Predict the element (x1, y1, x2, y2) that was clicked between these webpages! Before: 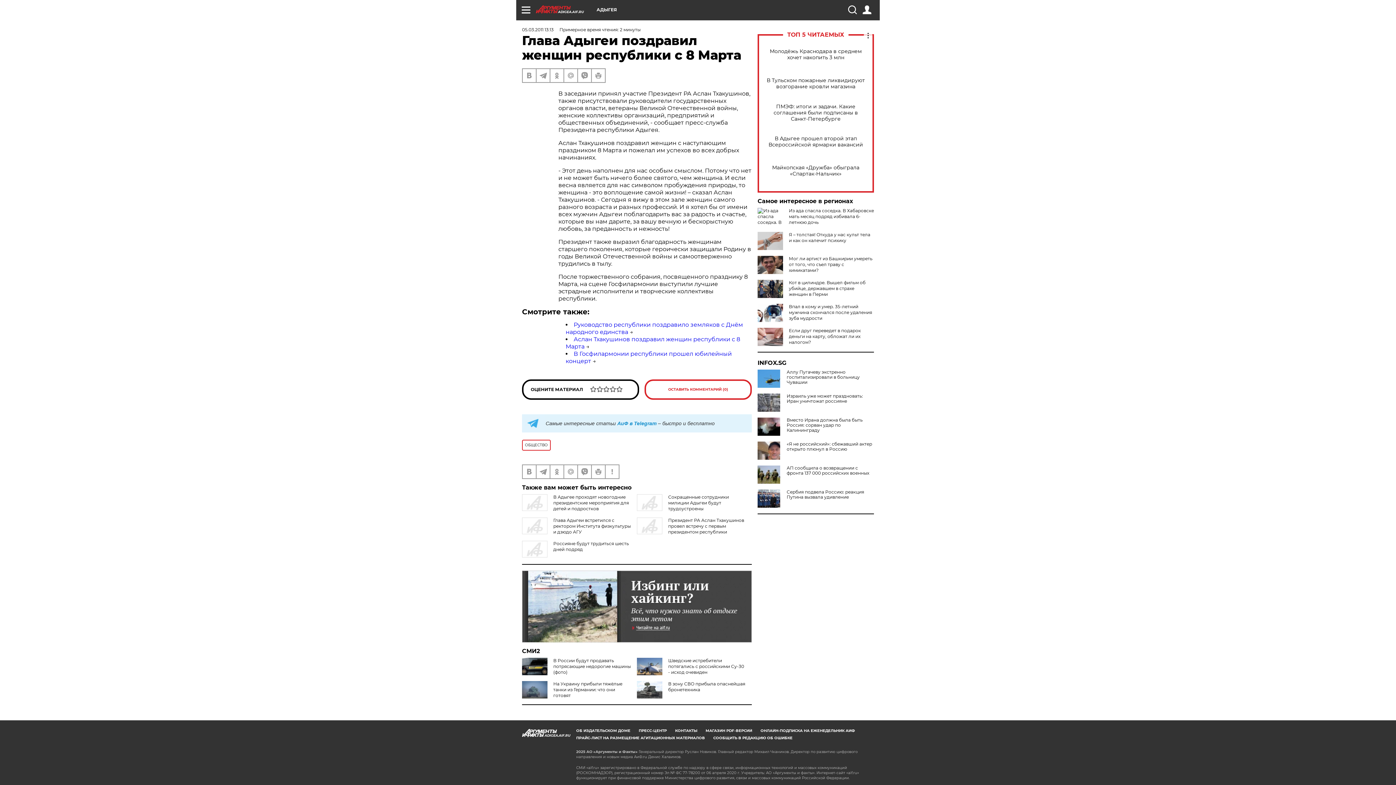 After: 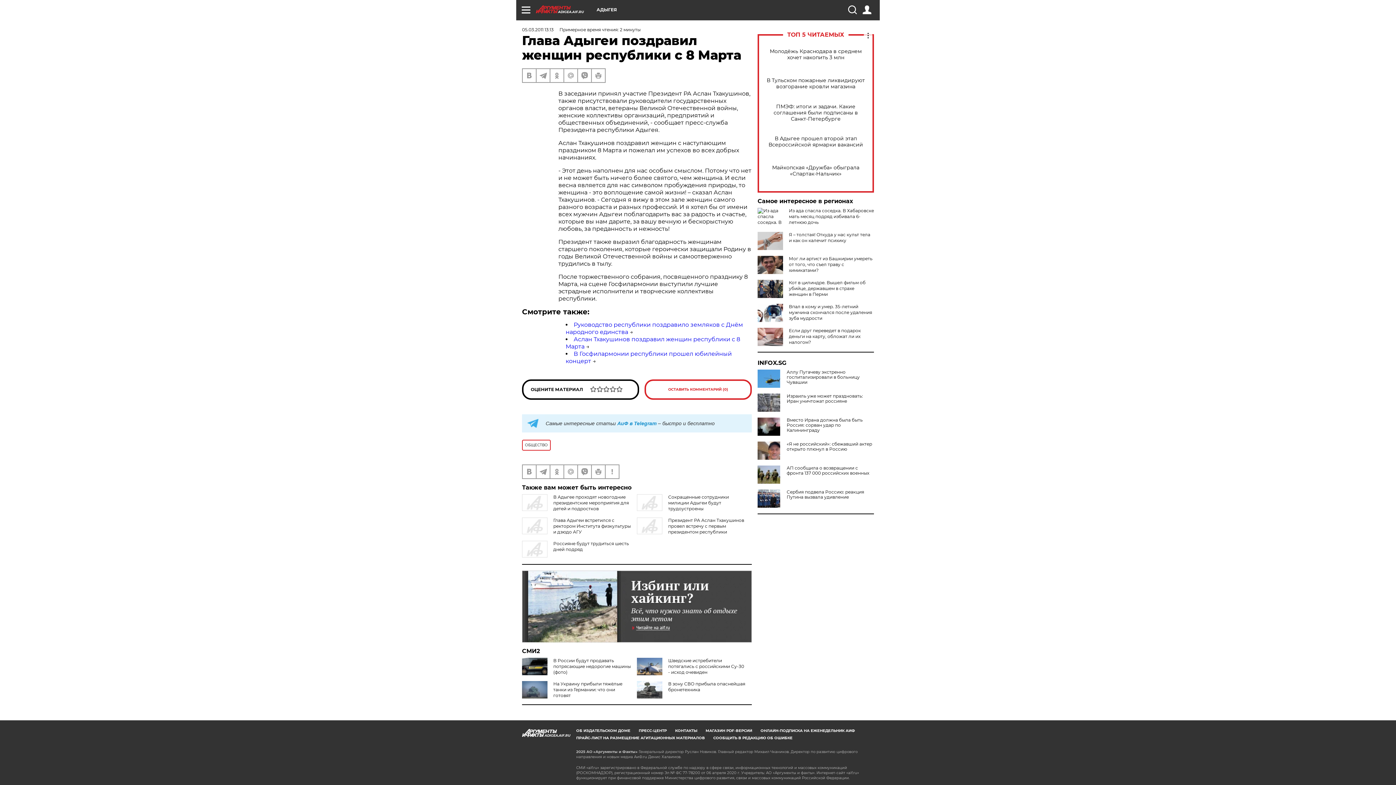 Action: bbox: (522, 570, 752, 642)